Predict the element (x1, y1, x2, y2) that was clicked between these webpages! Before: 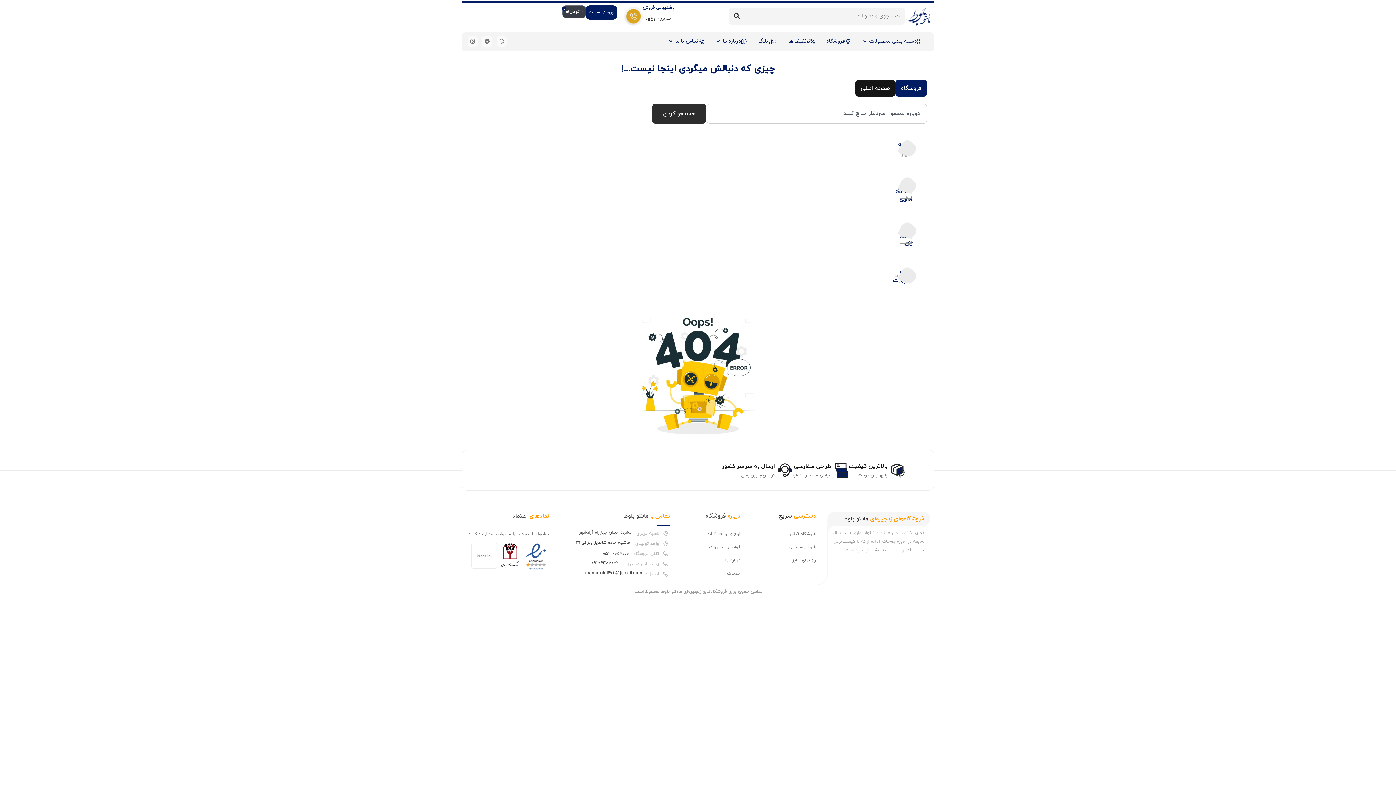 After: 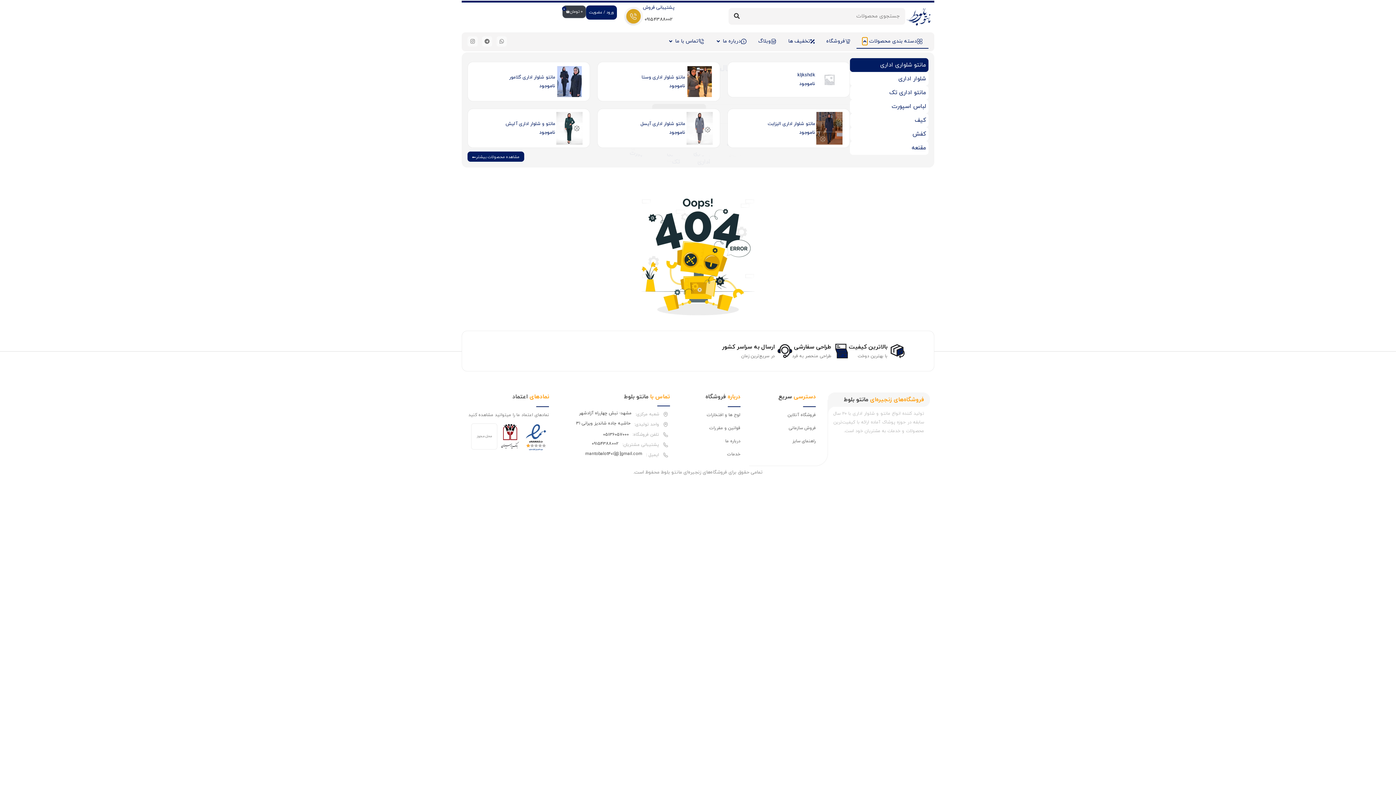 Action: label: باز کردن دسته بندی محصولات bbox: (862, 37, 867, 45)